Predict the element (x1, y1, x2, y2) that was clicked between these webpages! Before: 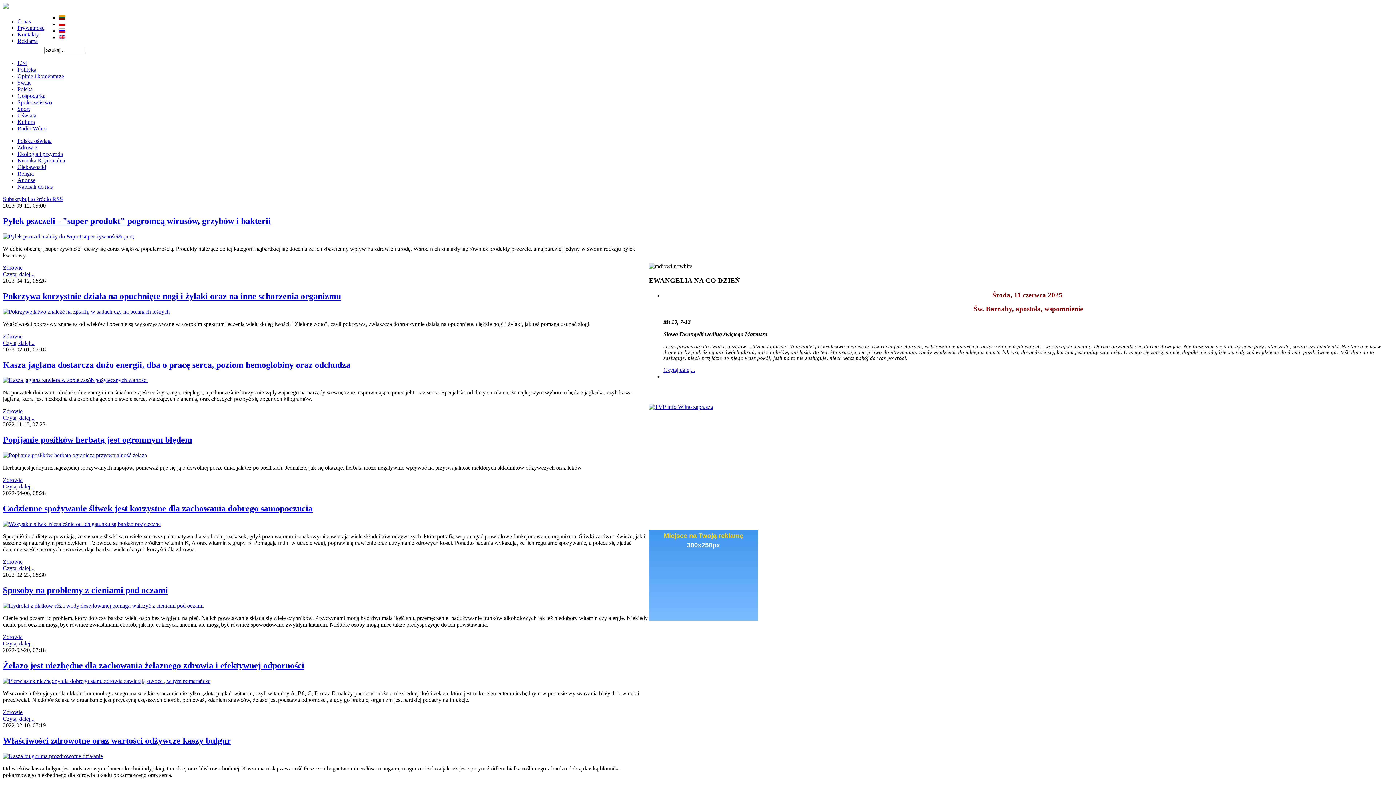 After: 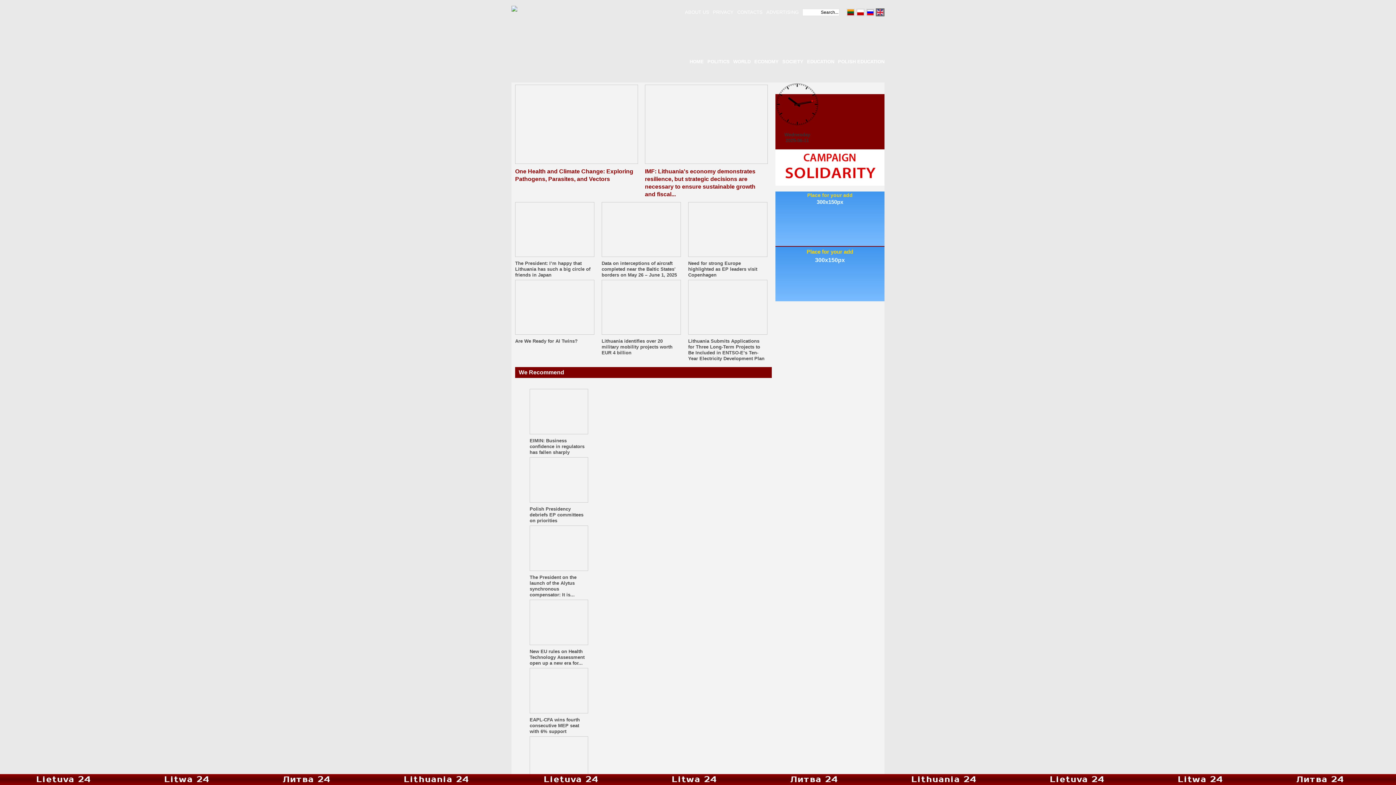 Action: bbox: (58, 34, 65, 40)